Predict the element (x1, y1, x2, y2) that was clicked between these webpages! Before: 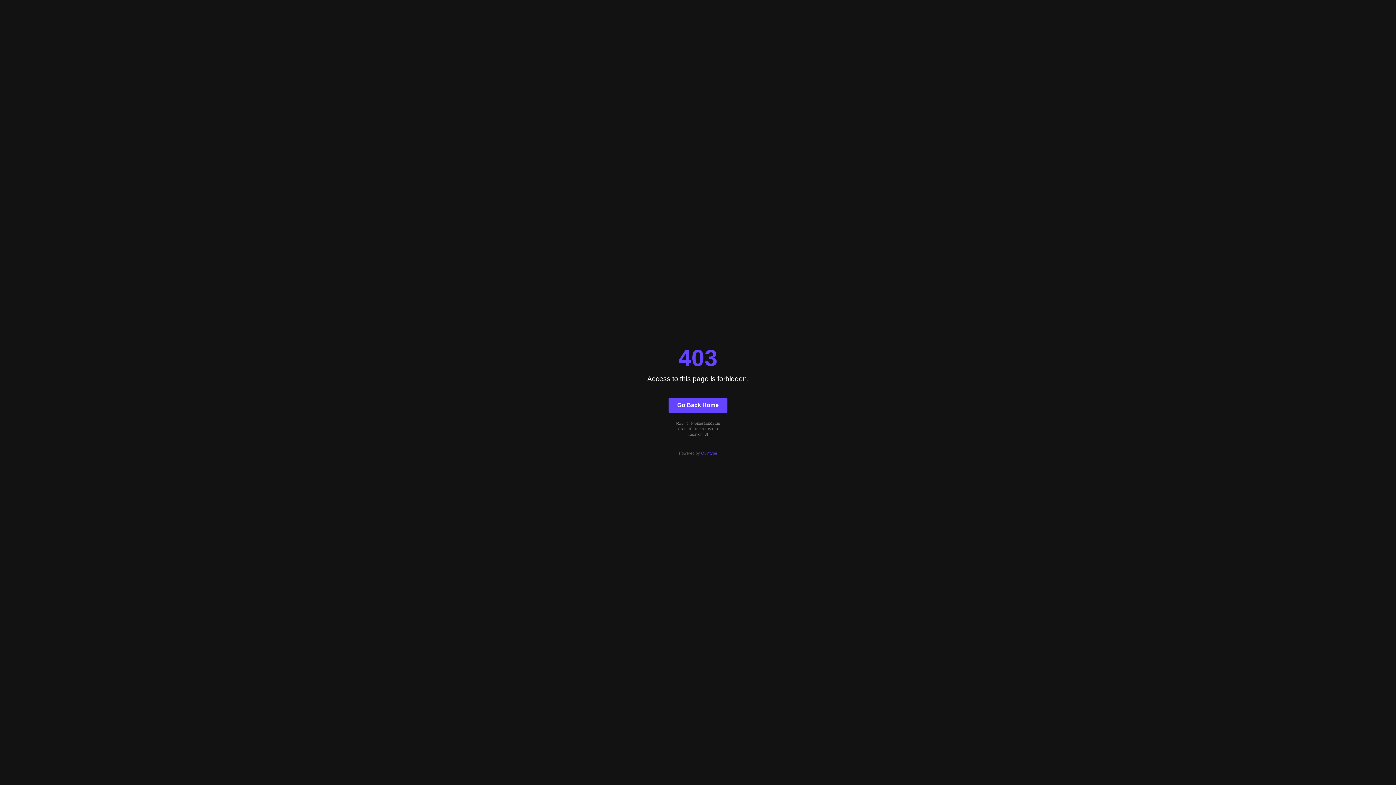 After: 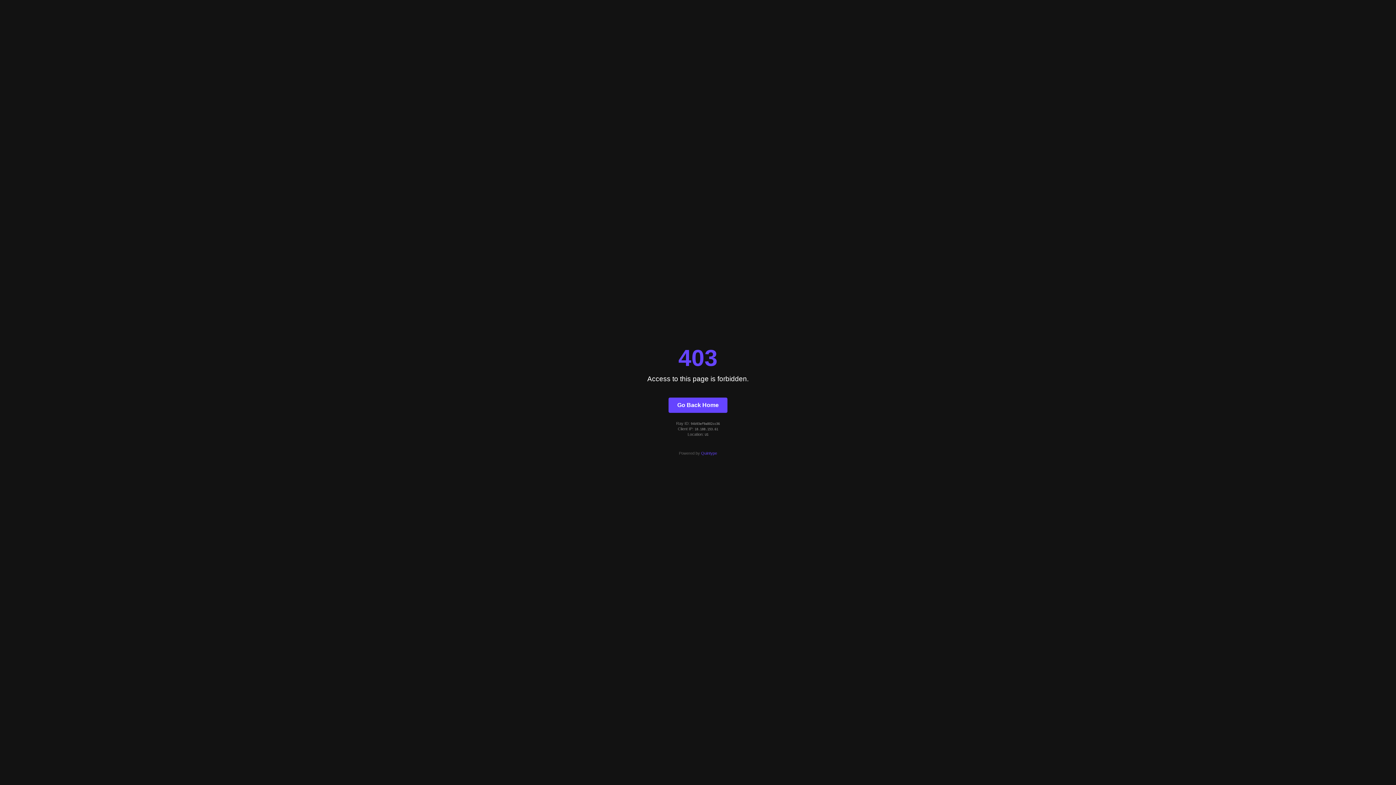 Action: label: Quintype bbox: (701, 451, 717, 455)